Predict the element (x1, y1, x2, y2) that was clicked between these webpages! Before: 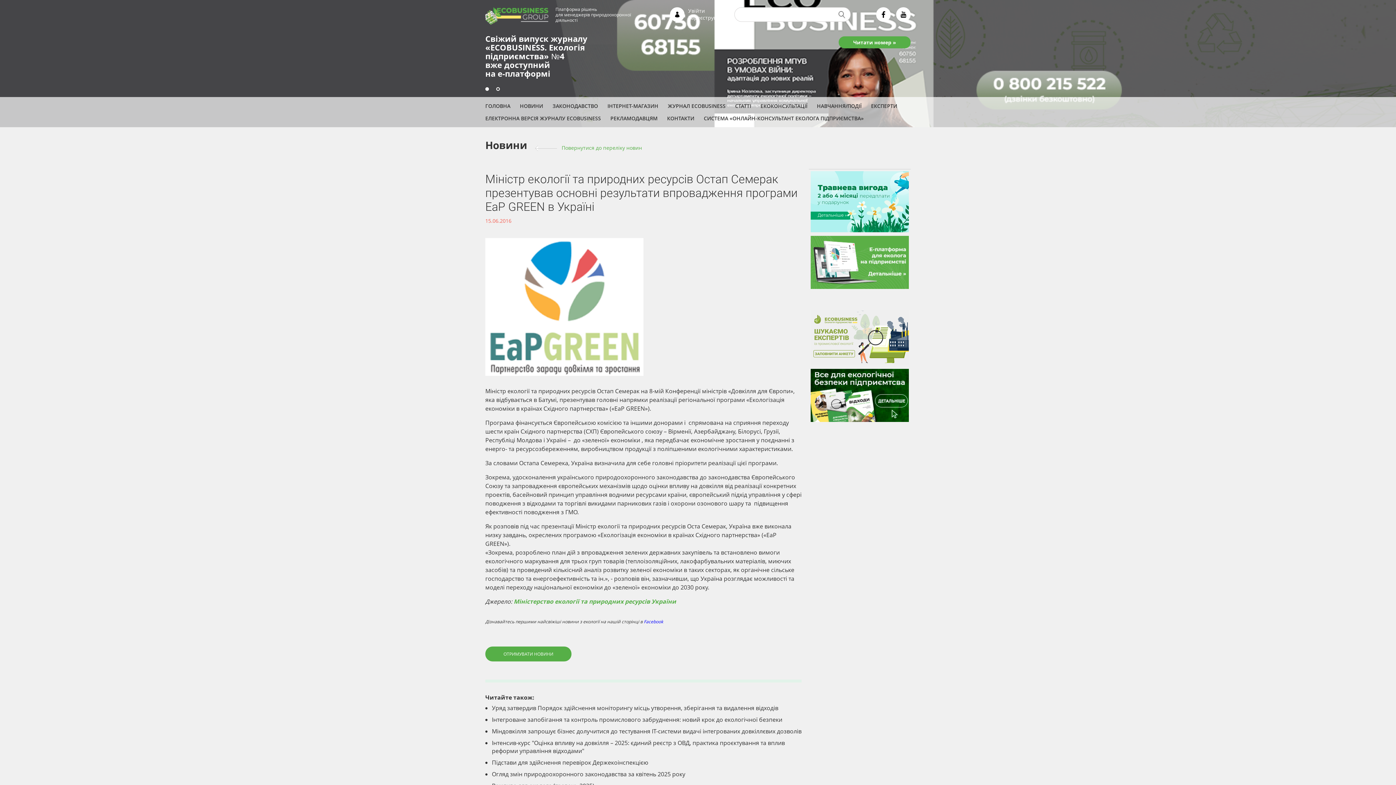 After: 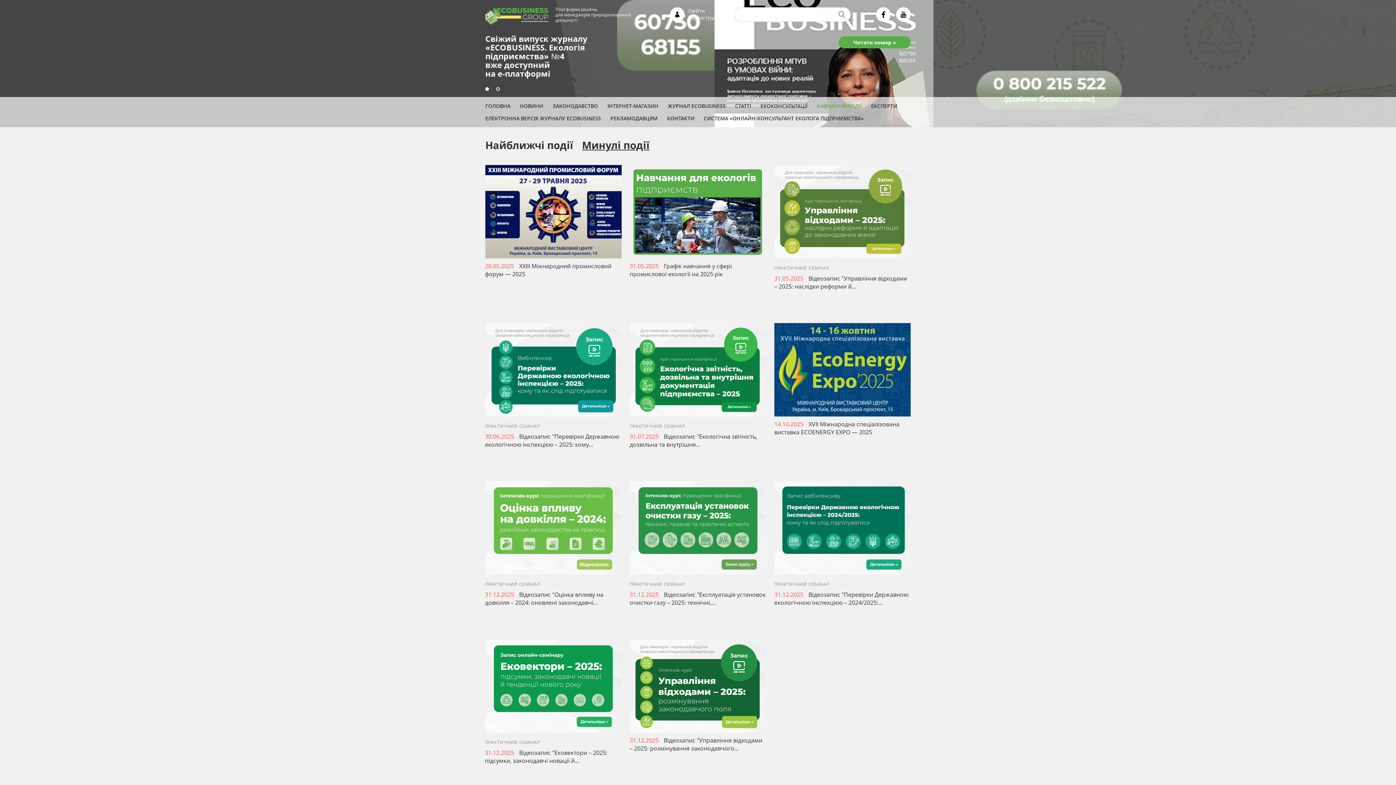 Action: bbox: (817, 102, 861, 109) label: НАВЧАННЯ/ПОДІЇ